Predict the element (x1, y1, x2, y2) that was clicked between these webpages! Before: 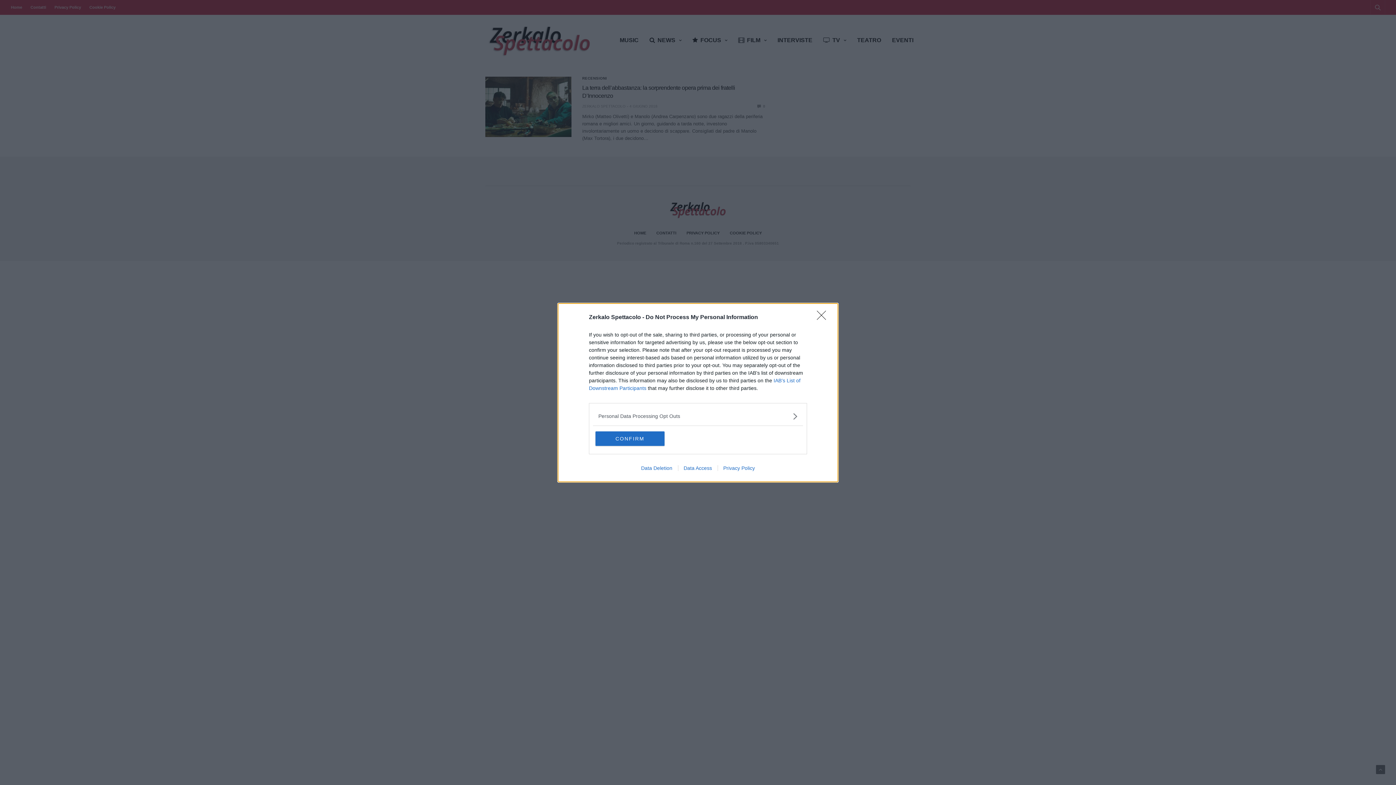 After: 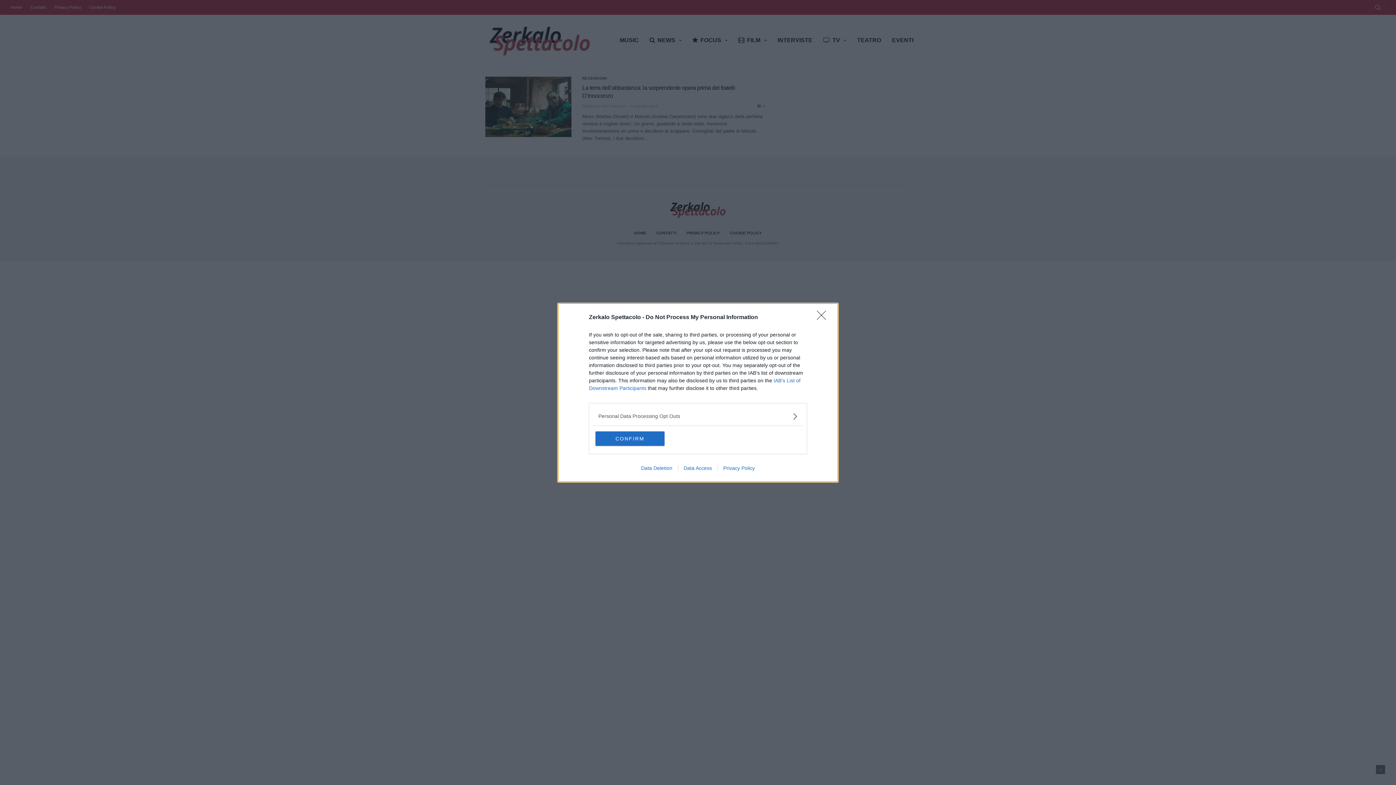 Action: bbox: (717, 465, 760, 471) label: Privacy Policy